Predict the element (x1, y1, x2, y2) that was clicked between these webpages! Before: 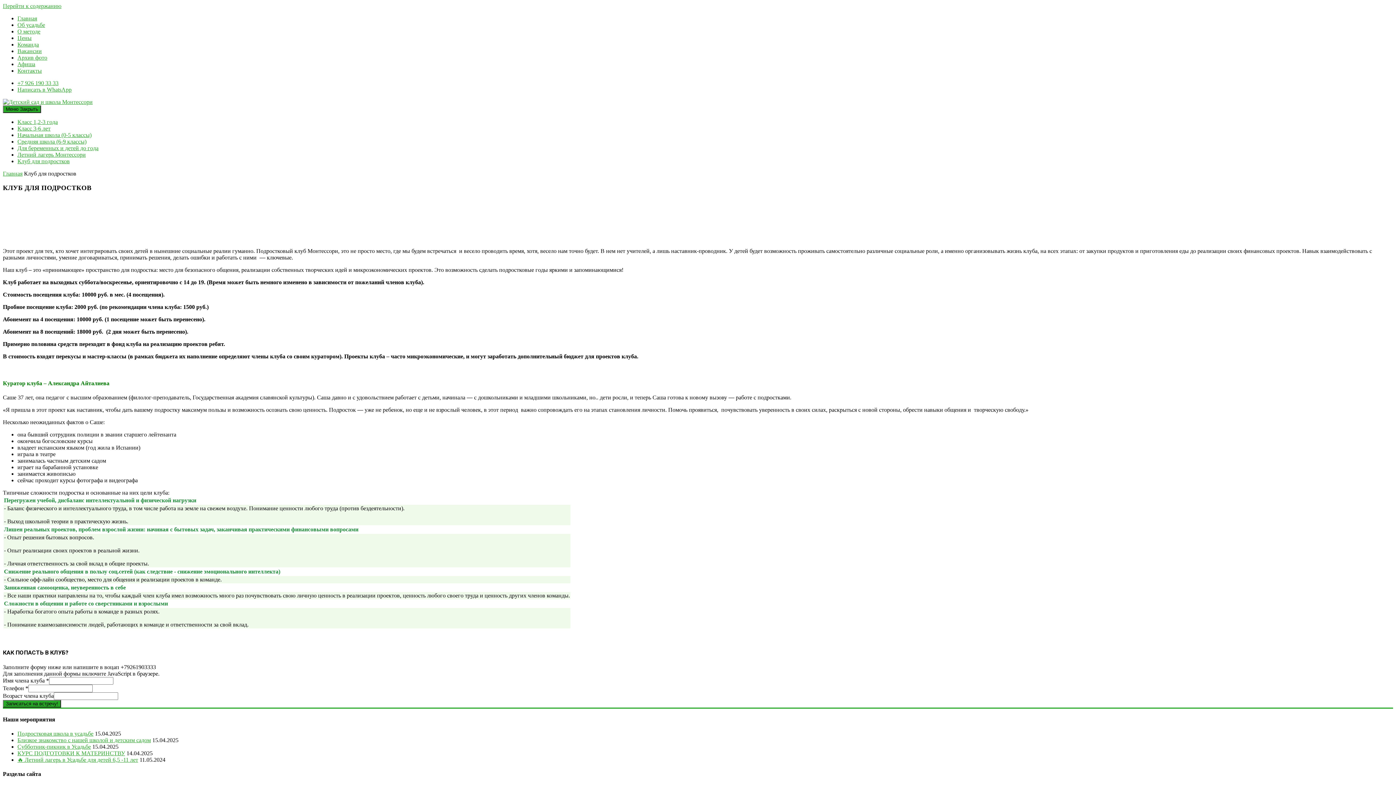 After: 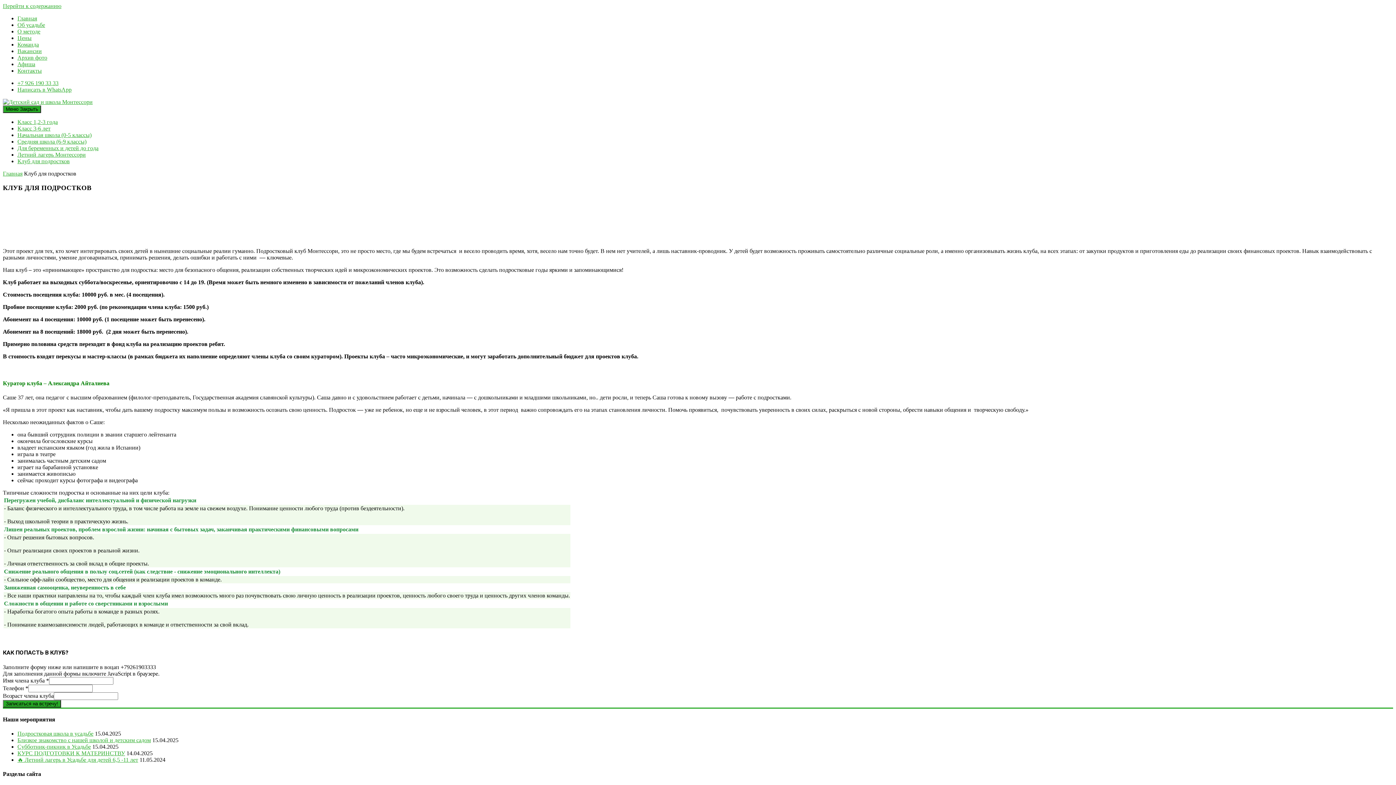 Action: label: +7 926 190 33 33 bbox: (17, 80, 58, 86)